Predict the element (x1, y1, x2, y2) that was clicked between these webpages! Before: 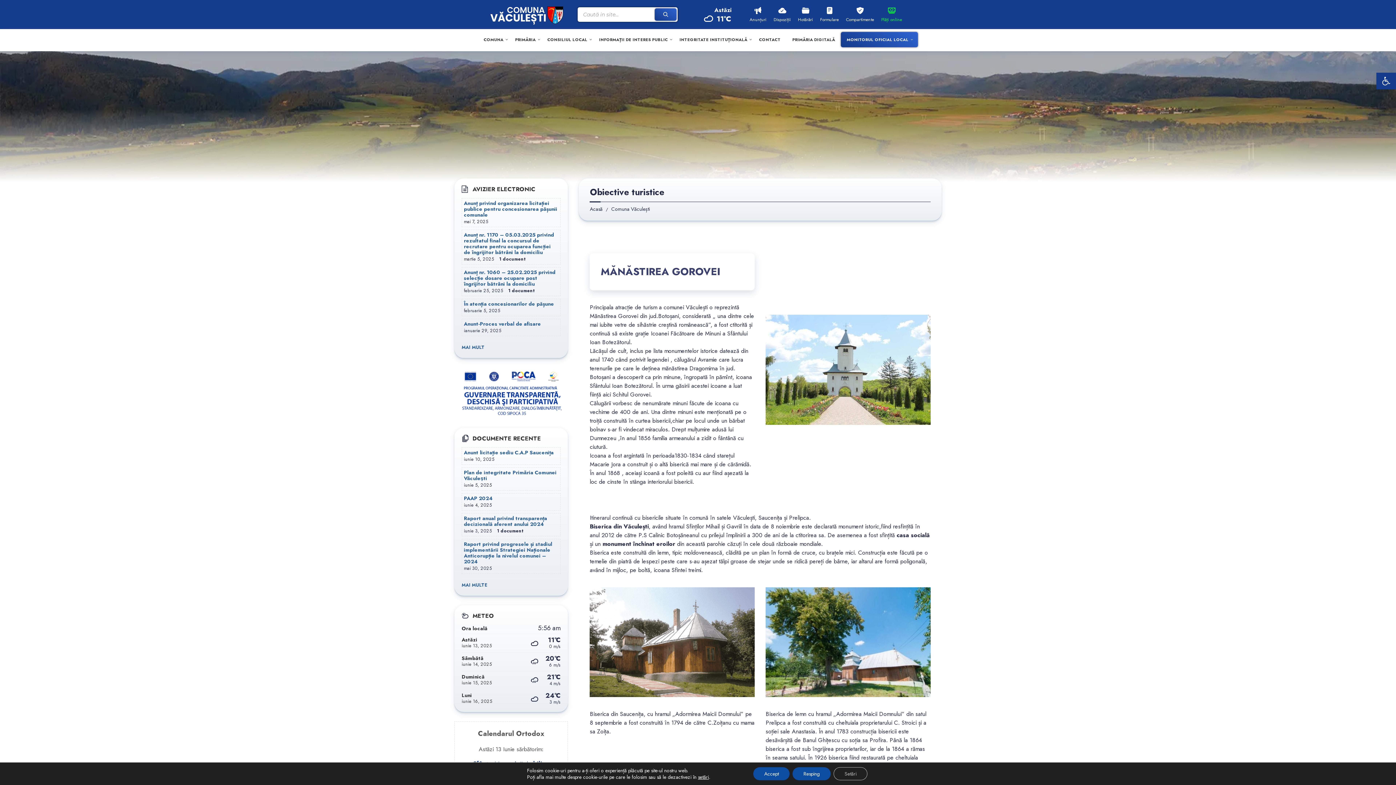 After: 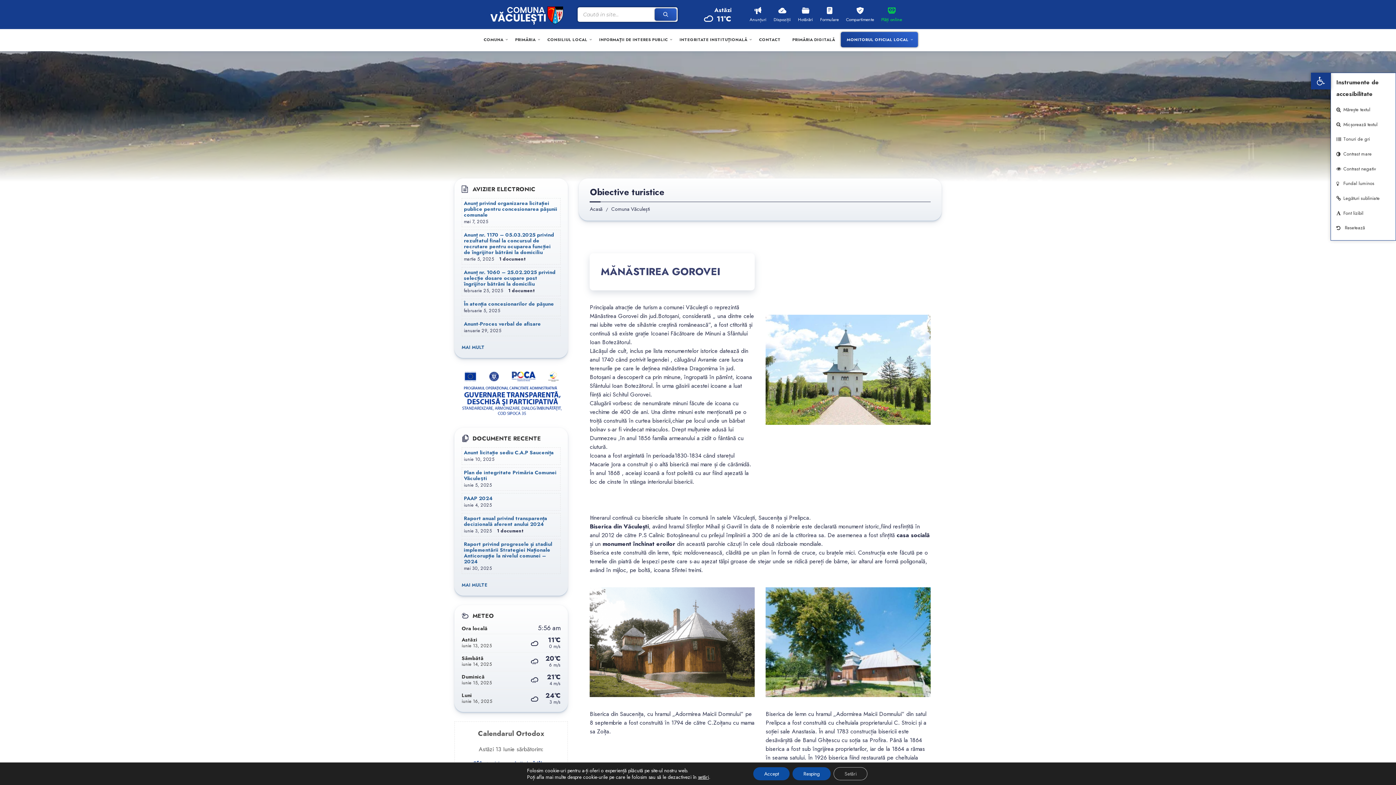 Action: label: Deschide bara de unelte bbox: (1376, 72, 1396, 89)